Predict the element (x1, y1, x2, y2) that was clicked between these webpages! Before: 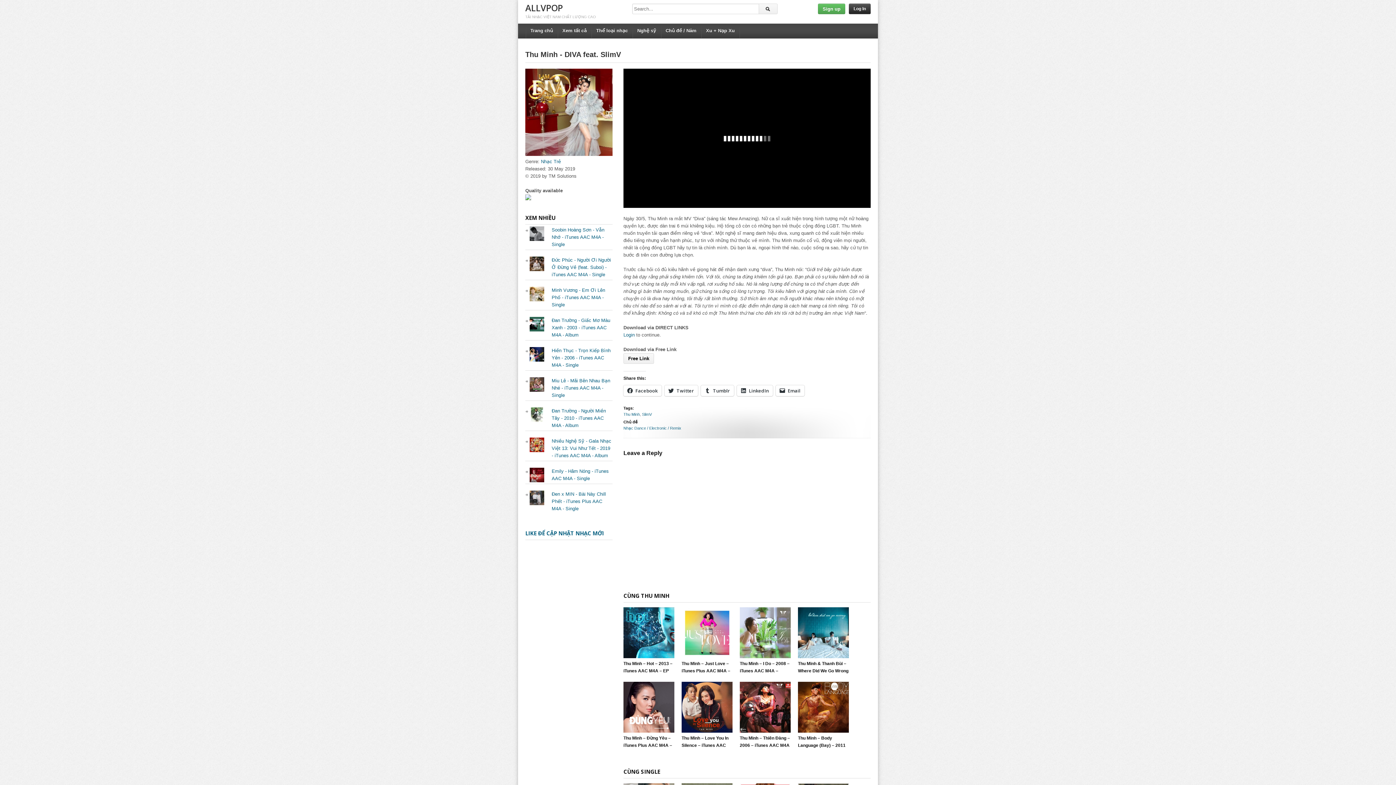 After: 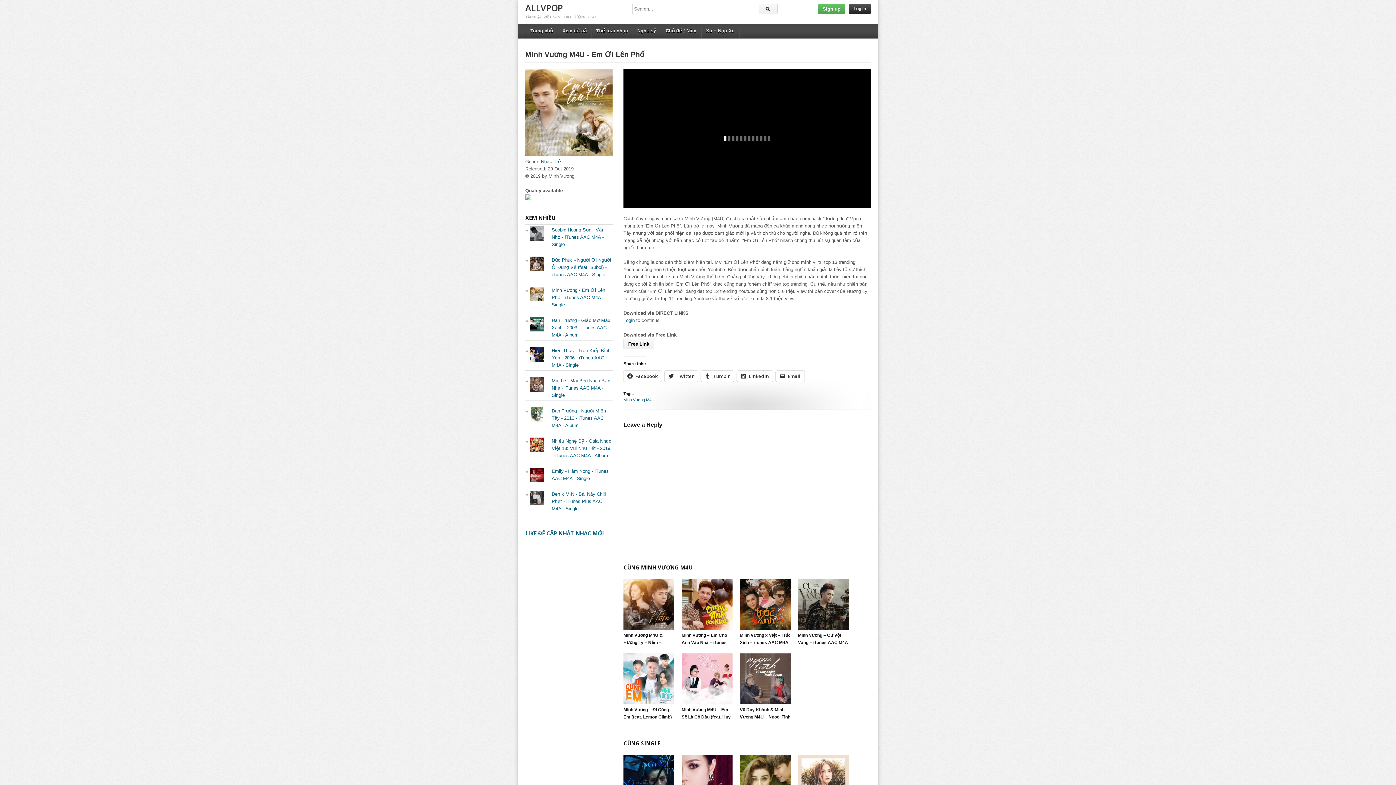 Action: bbox: (551, 287, 605, 307) label: Minh Vương - Em Ơi Lên Phố - iTunes AAC M4A - Single